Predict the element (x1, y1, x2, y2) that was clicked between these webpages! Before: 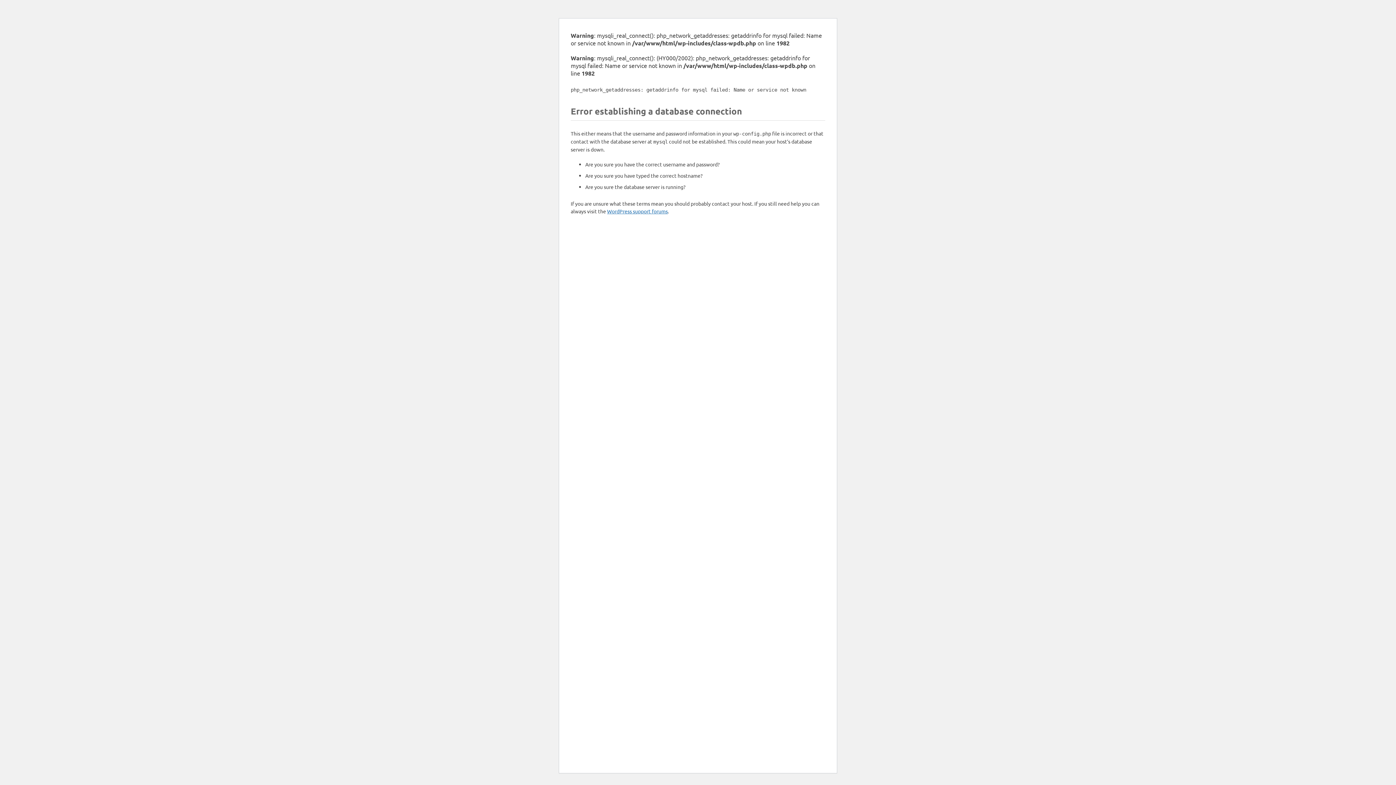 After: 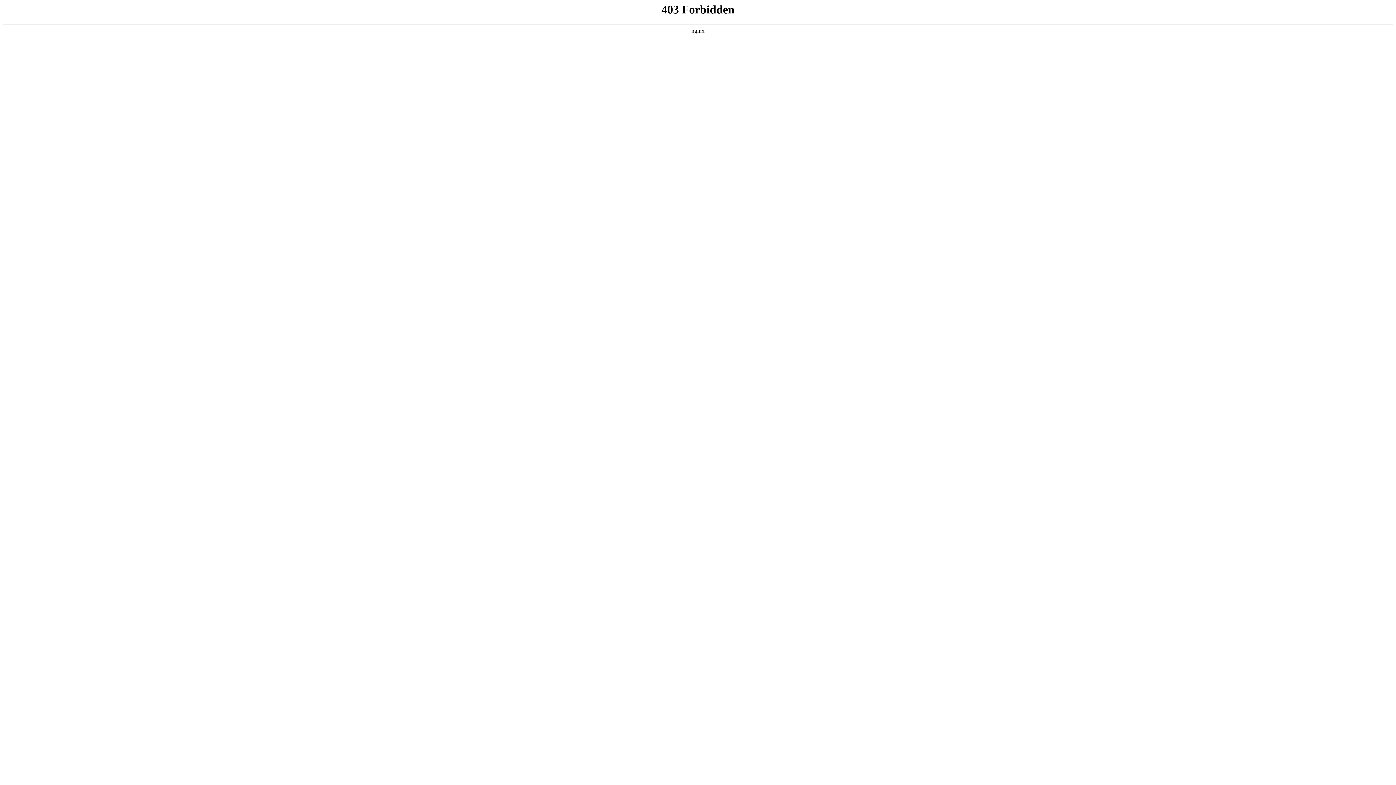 Action: bbox: (607, 208, 668, 214) label: WordPress support forums